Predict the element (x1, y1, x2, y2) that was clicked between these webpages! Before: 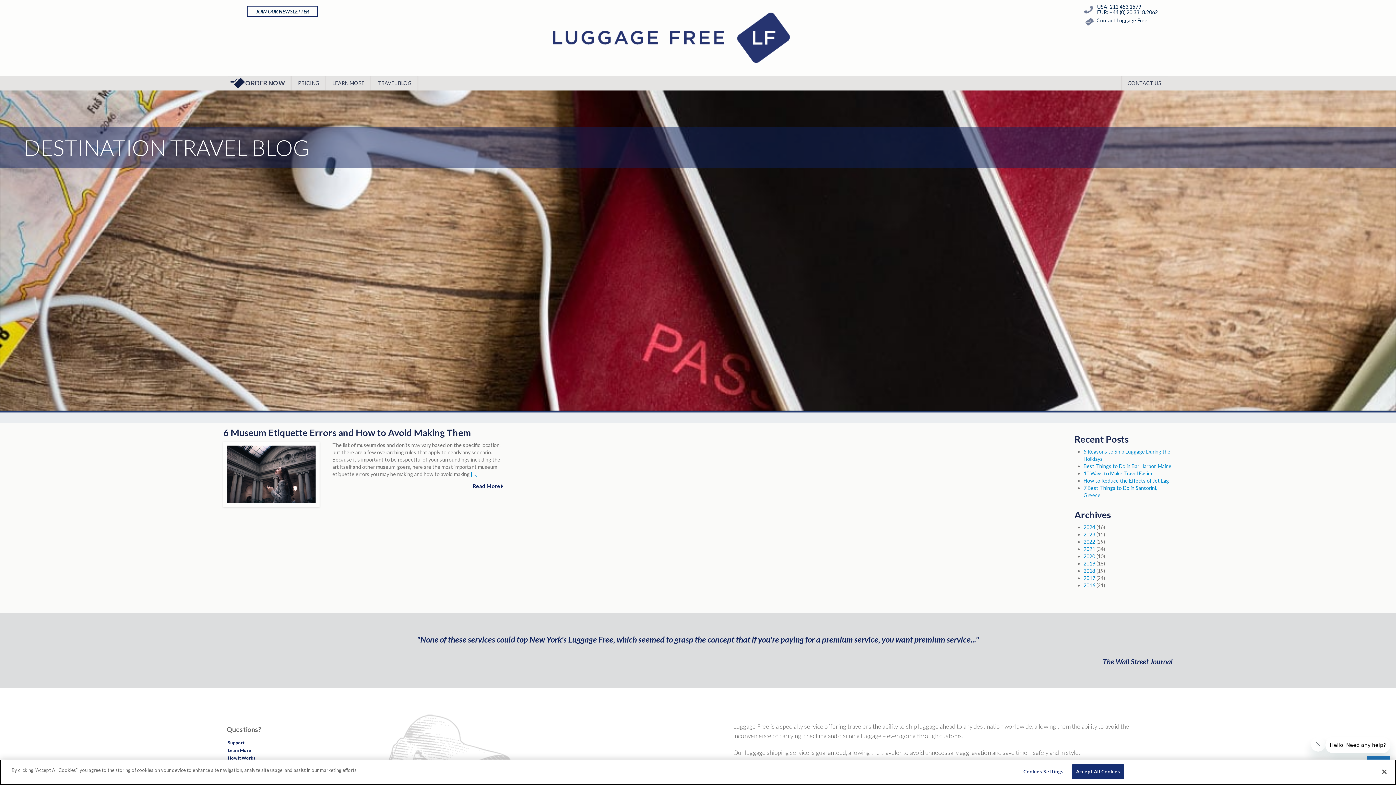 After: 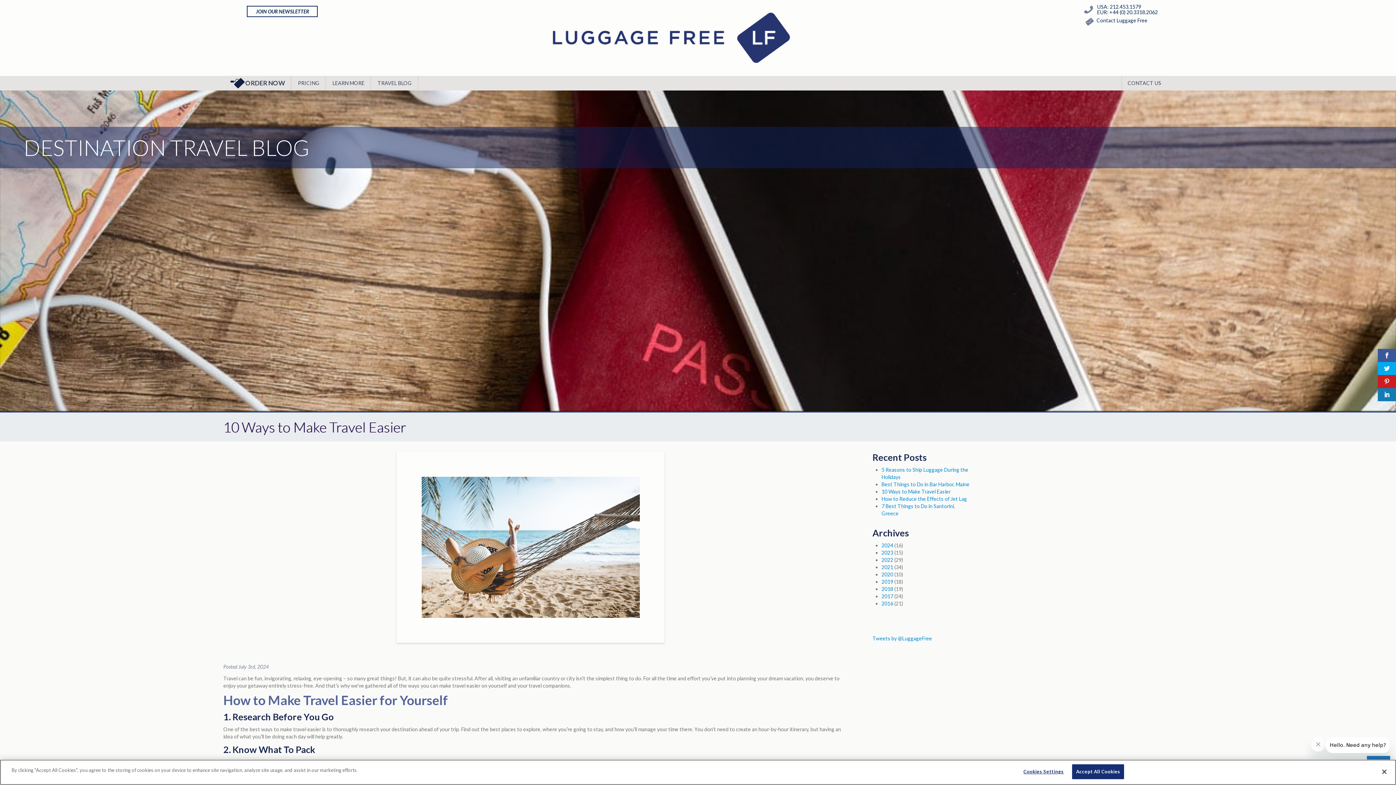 Action: label: 10 Ways to Make Travel Easier bbox: (1083, 470, 1152, 476)